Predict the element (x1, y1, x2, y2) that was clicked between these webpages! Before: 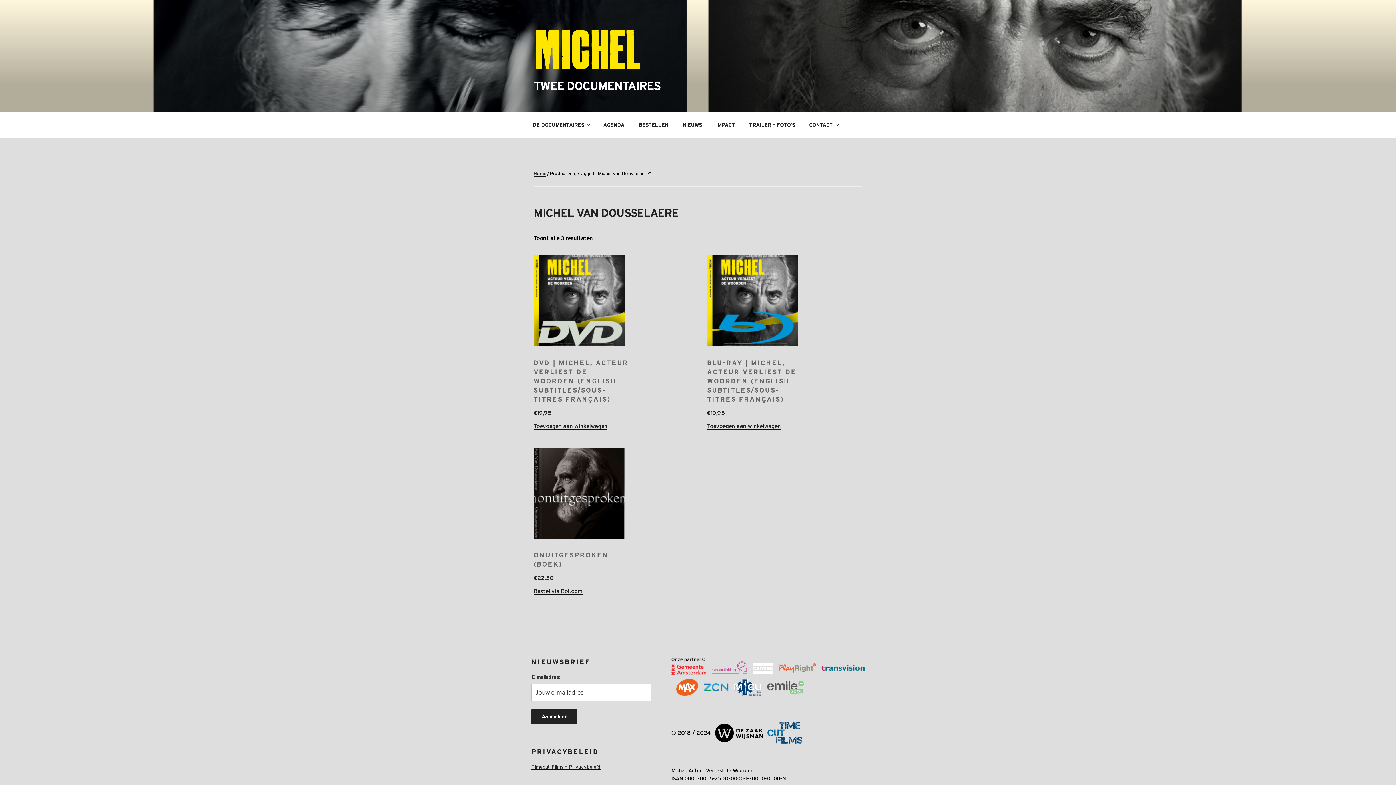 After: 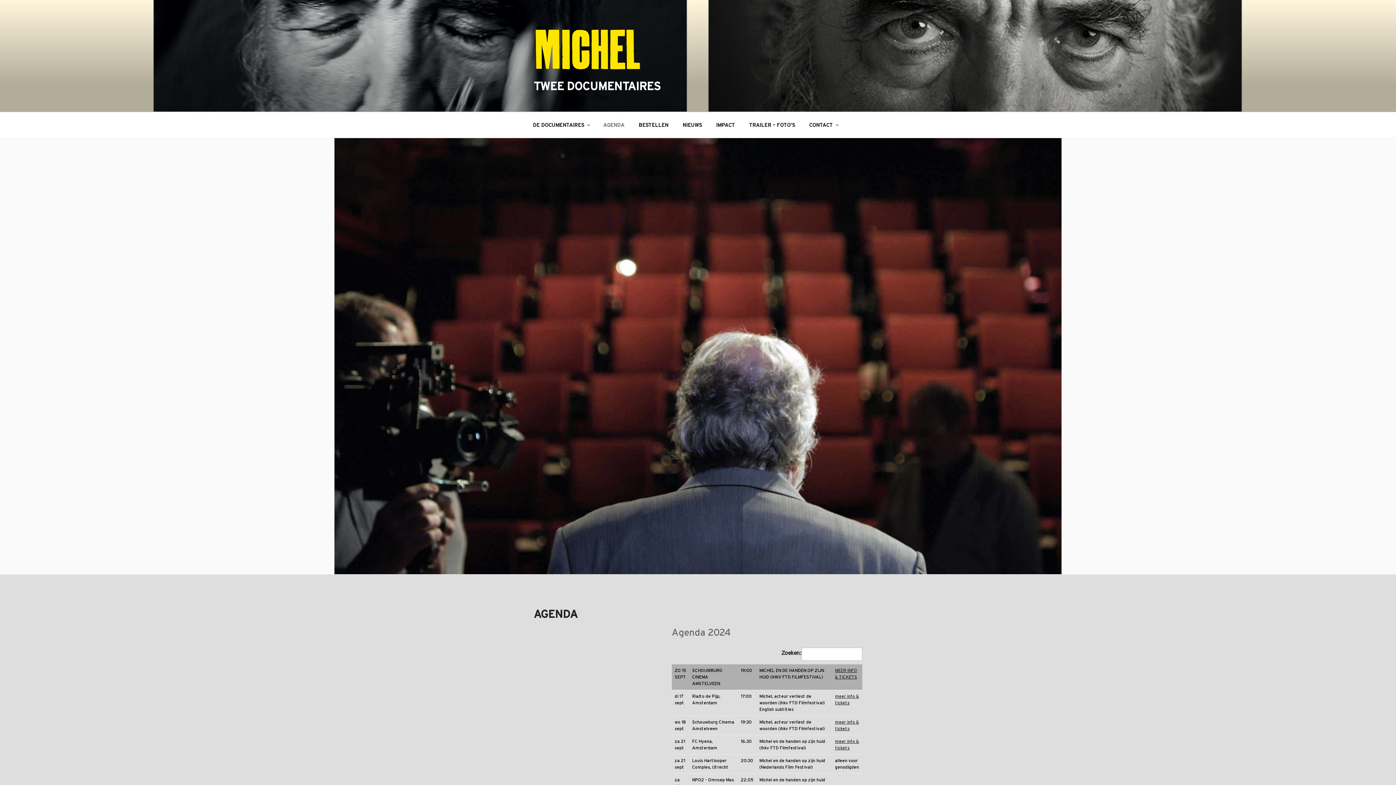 Action: bbox: (597, 116, 630, 134) label: AGENDA